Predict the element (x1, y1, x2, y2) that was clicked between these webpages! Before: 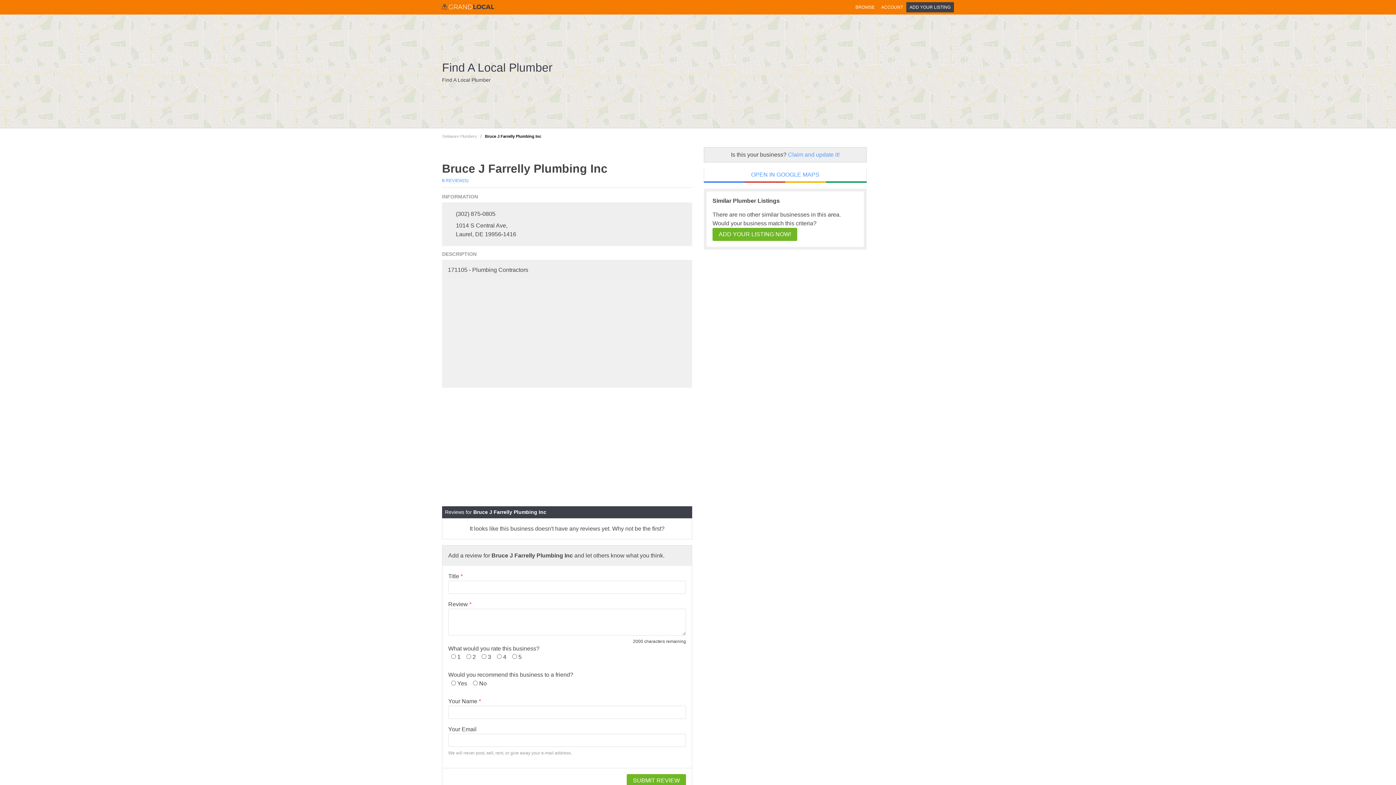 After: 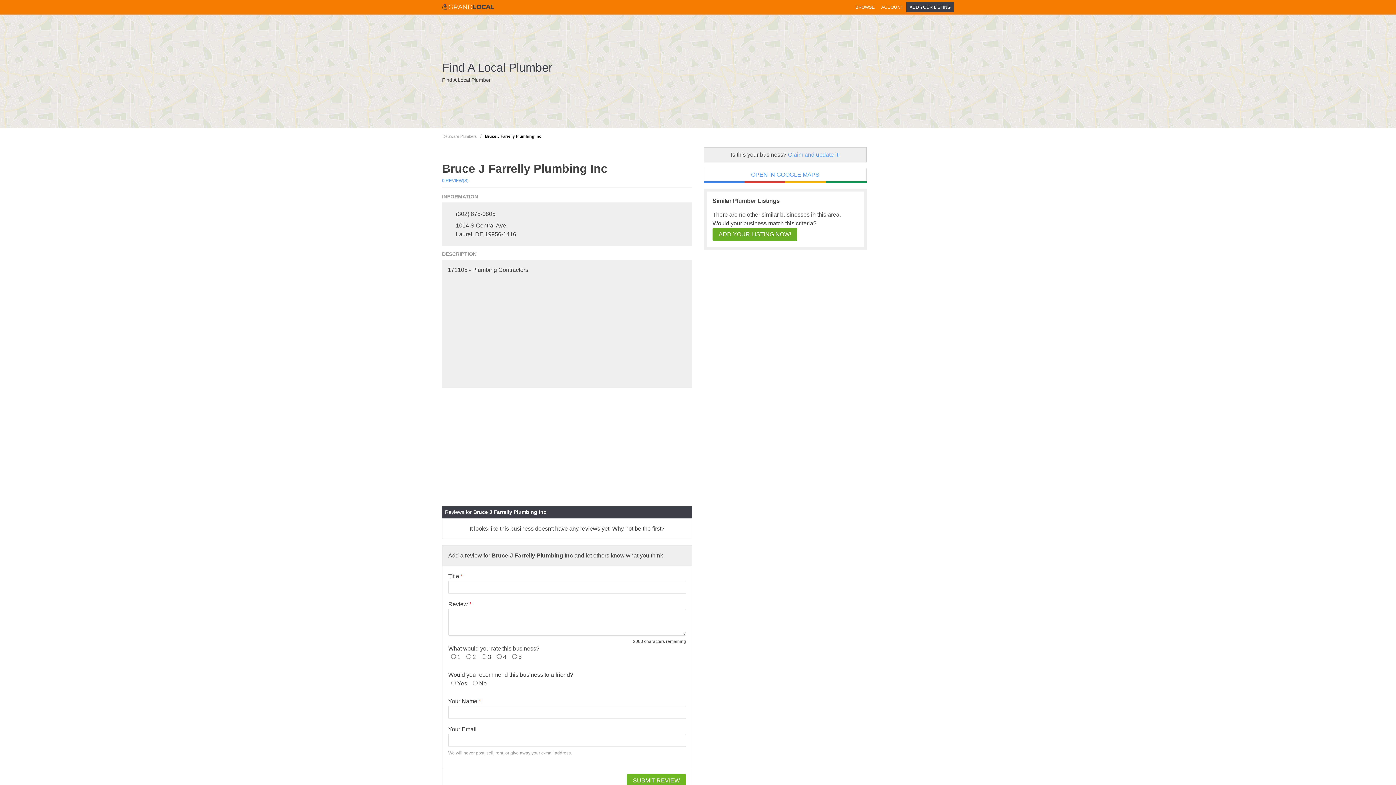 Action: label: ADD YOUR LISTING NOW! bbox: (712, 228, 797, 241)